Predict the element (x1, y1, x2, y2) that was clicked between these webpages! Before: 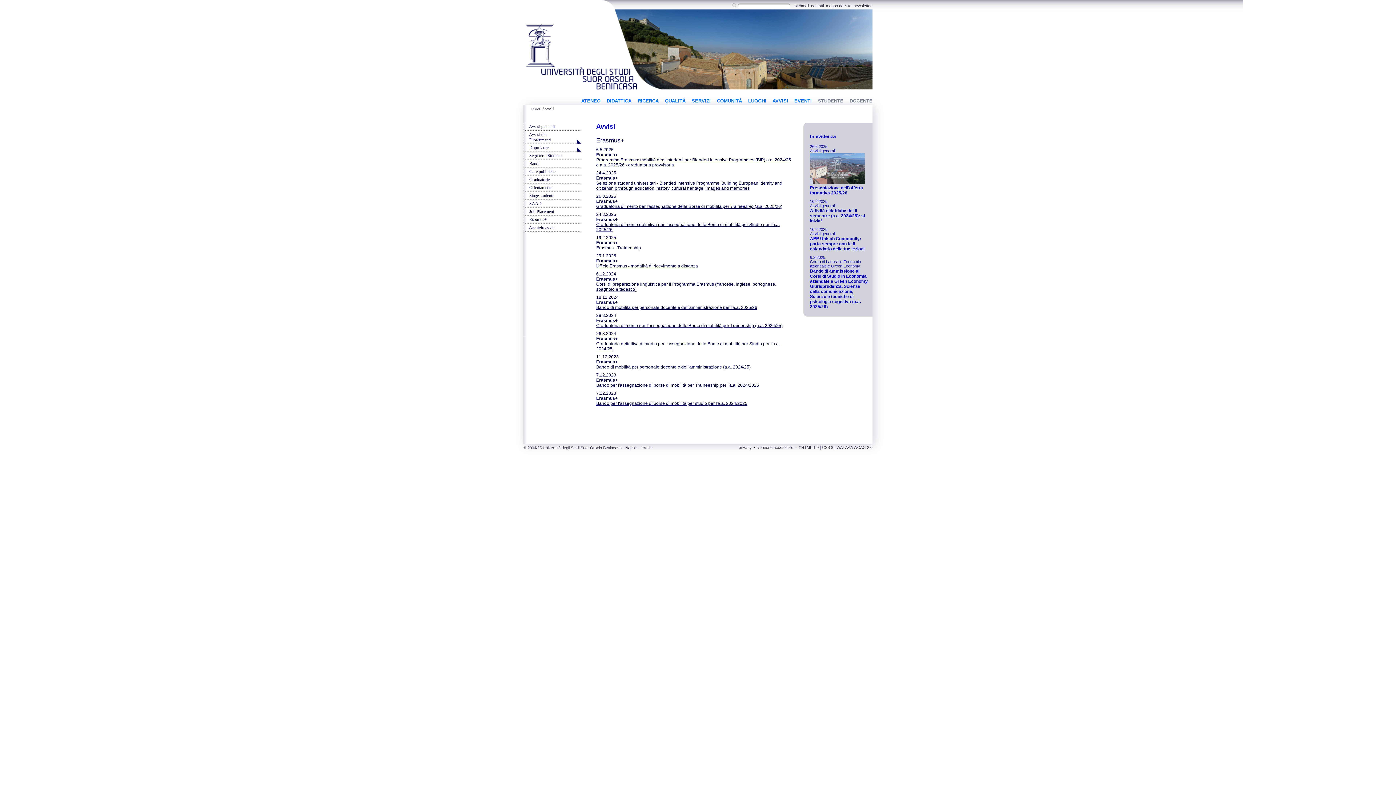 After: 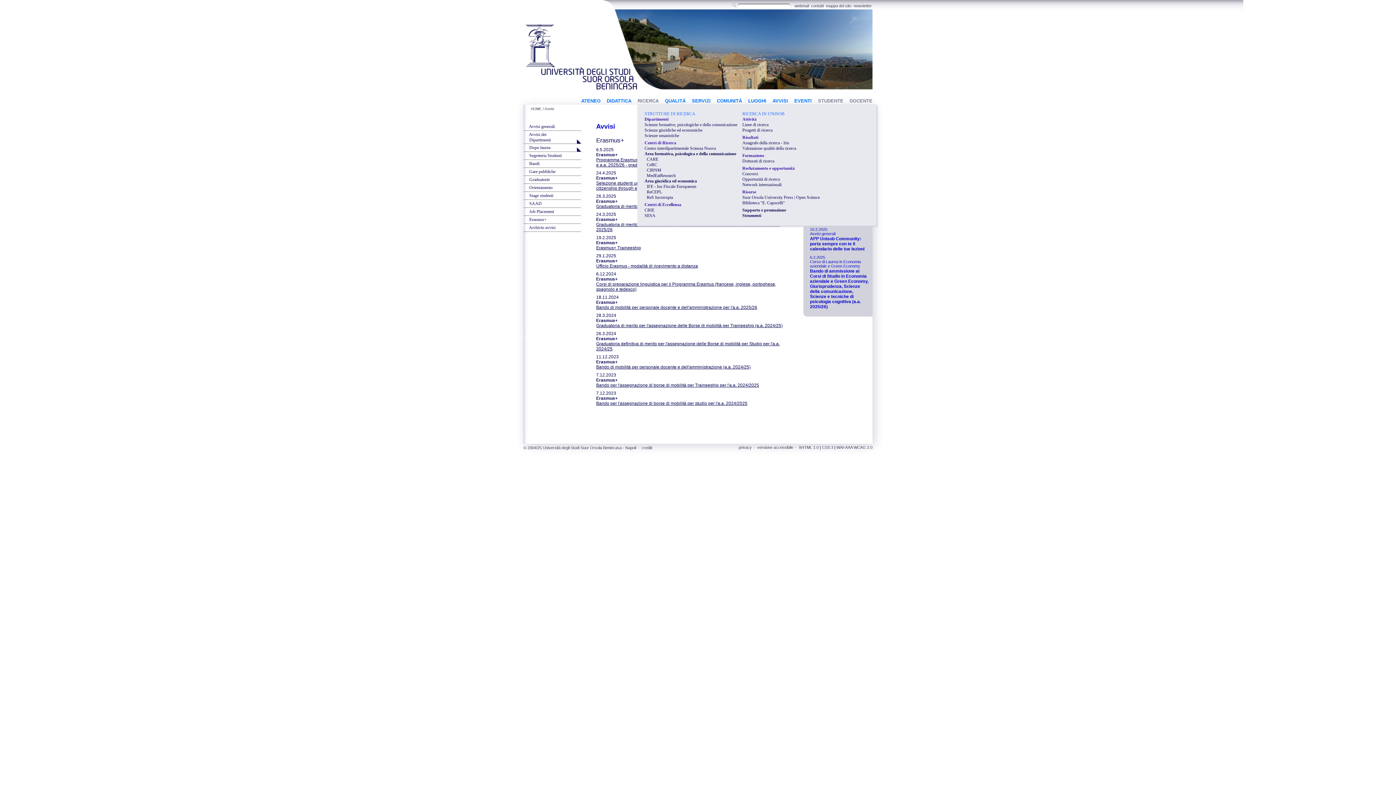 Action: label: RICERCA bbox: (637, 98, 658, 103)